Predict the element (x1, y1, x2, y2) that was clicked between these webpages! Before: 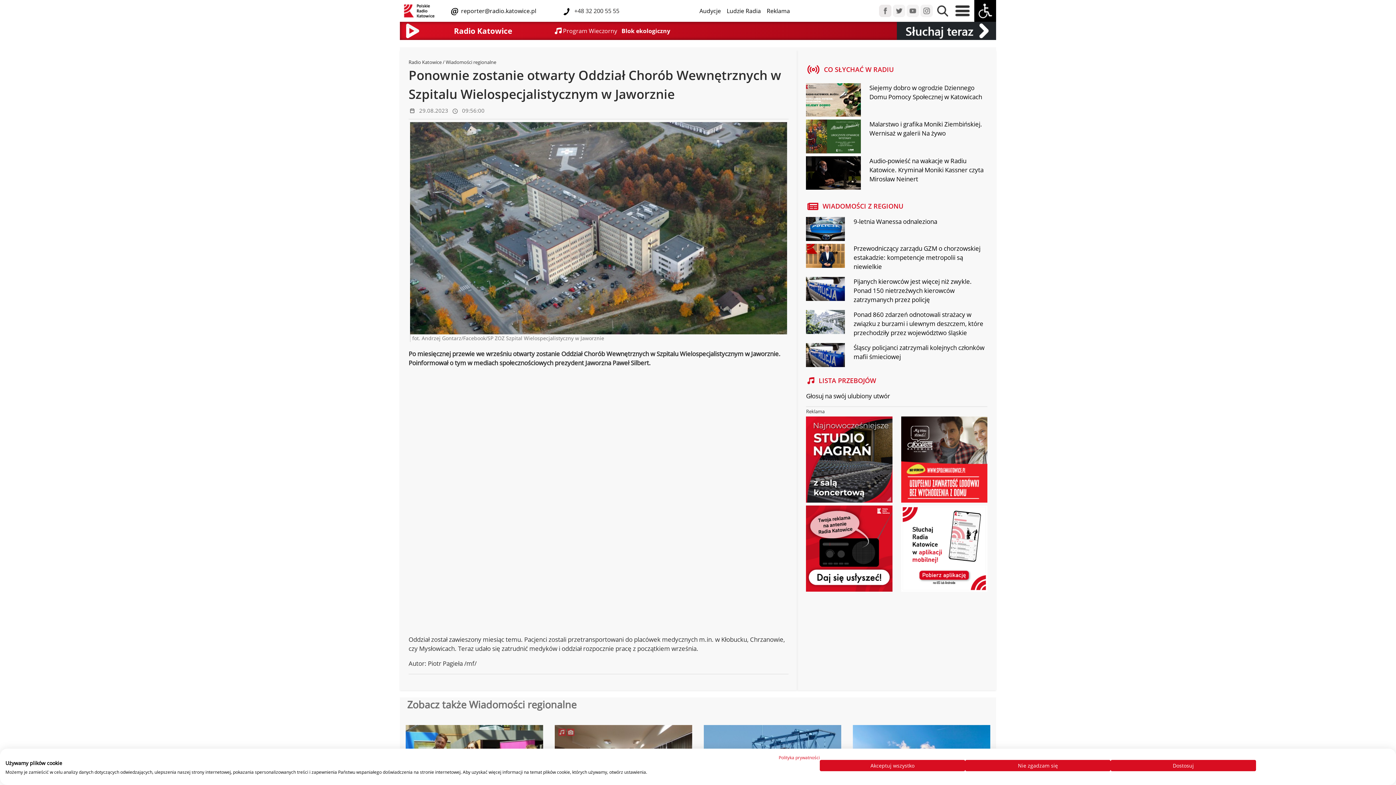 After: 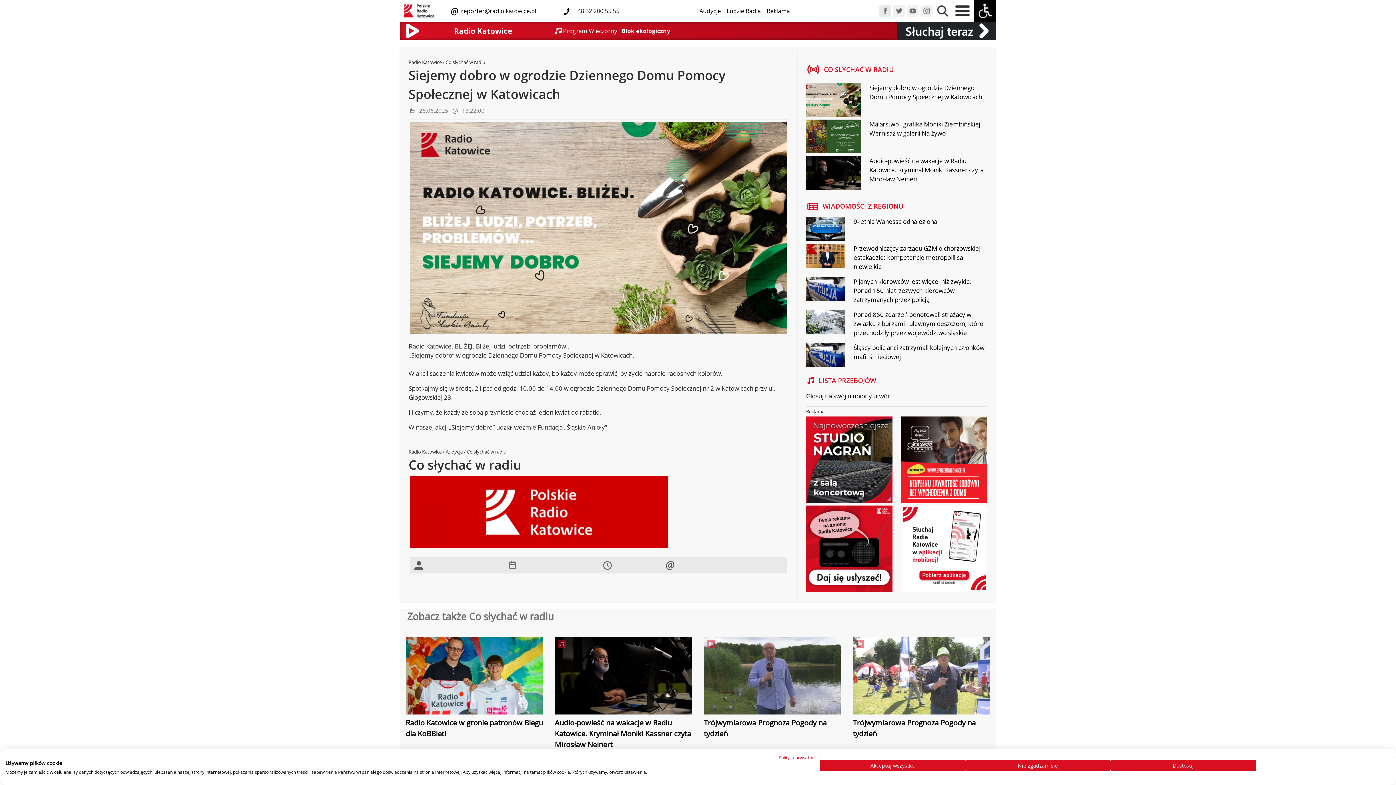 Action: bbox: (806, 96, 860, 104)